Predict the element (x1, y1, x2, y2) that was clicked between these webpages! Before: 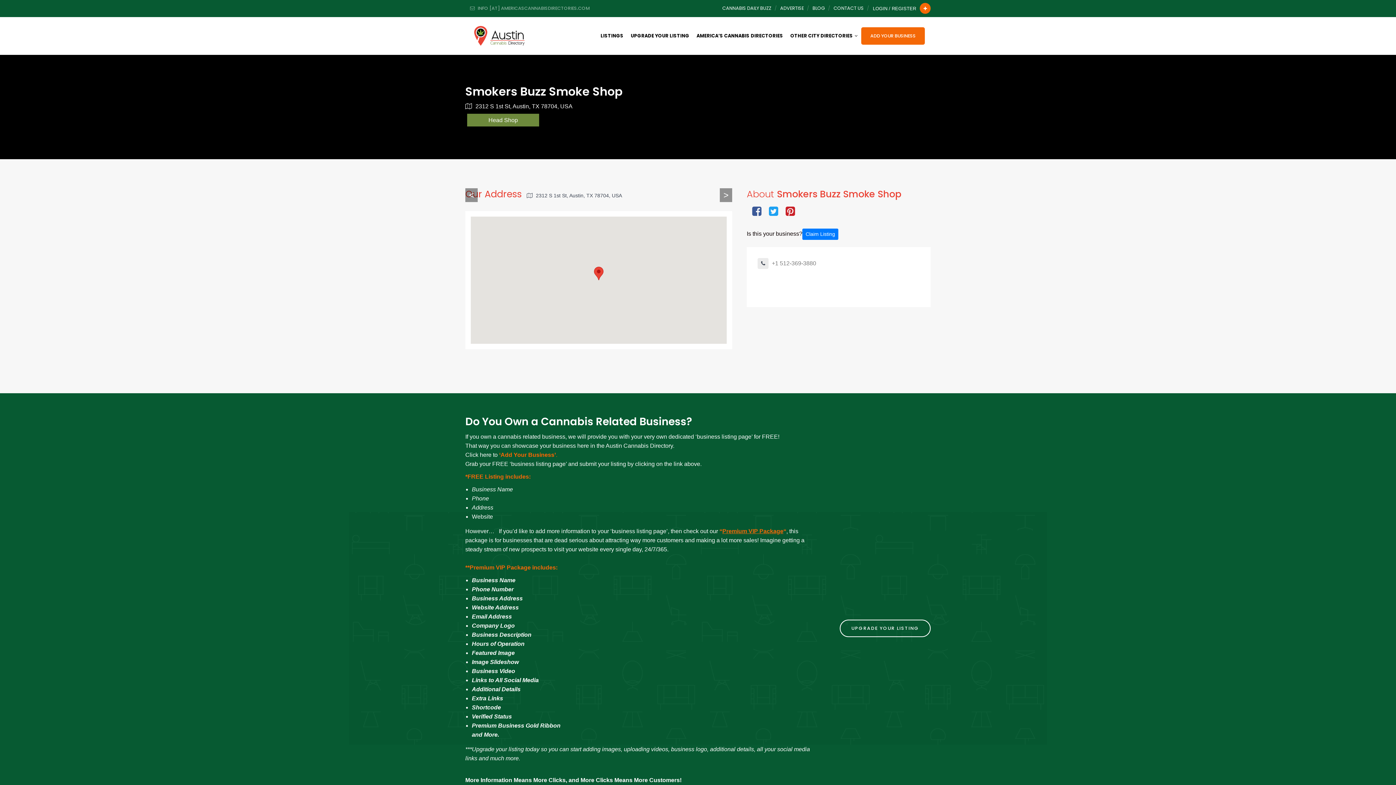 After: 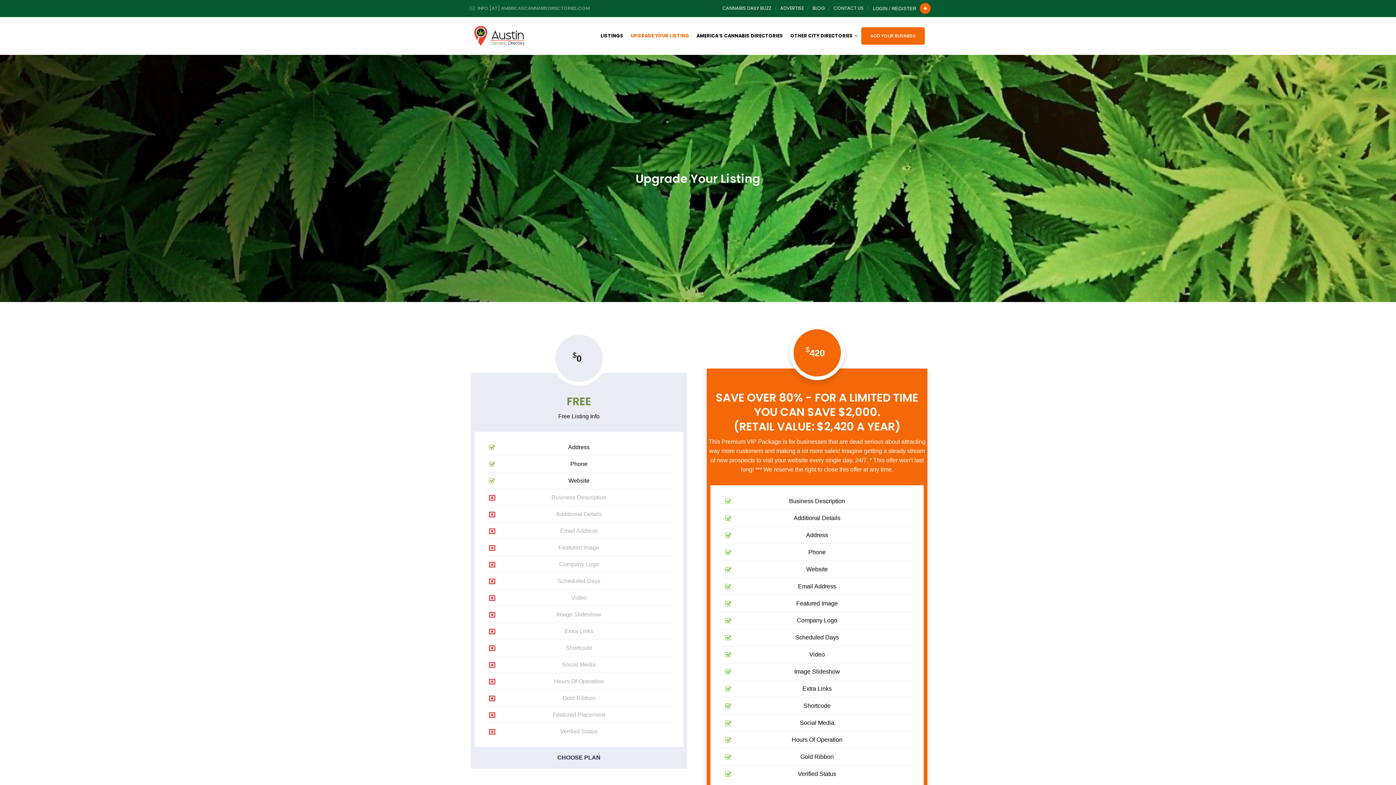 Action: label:  “Premium VIP Package“ bbox: (718, 528, 786, 534)